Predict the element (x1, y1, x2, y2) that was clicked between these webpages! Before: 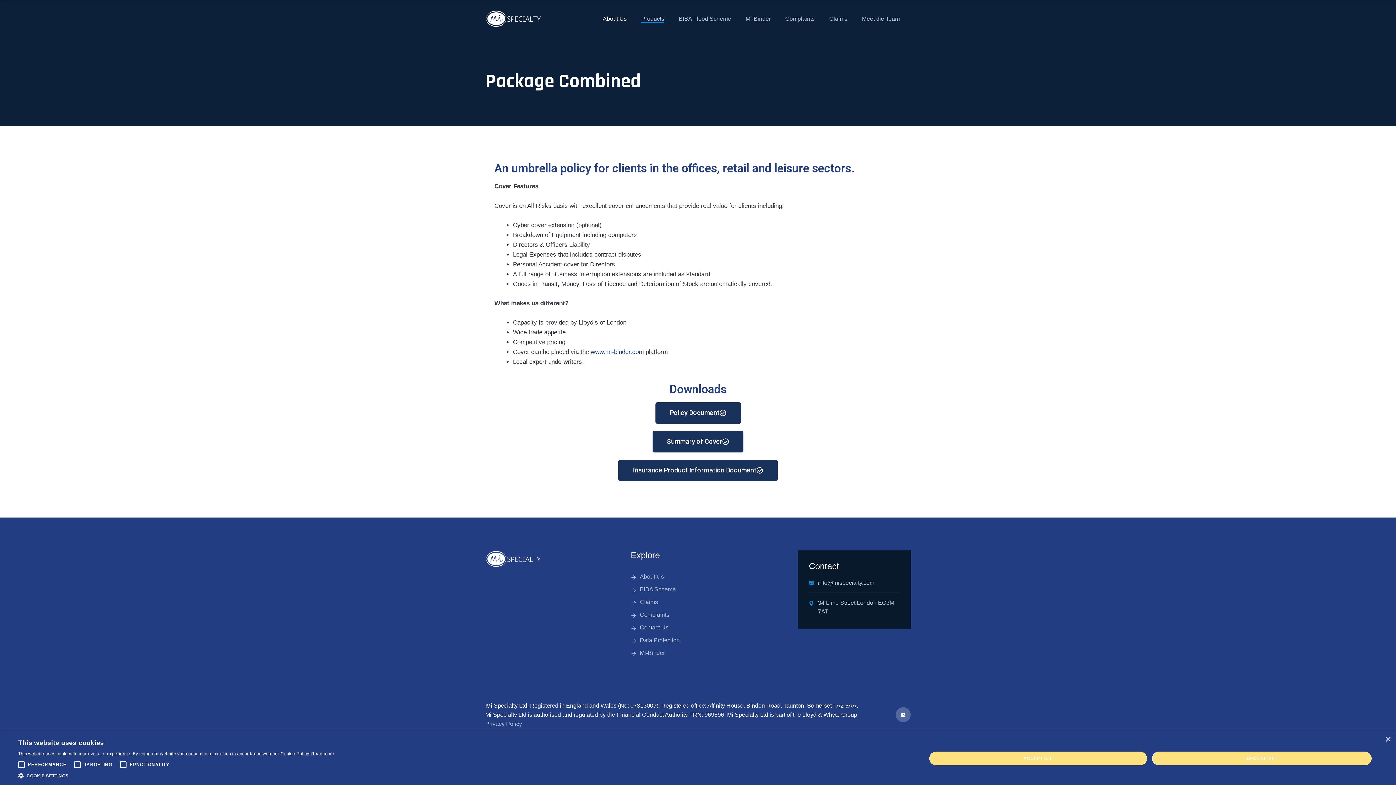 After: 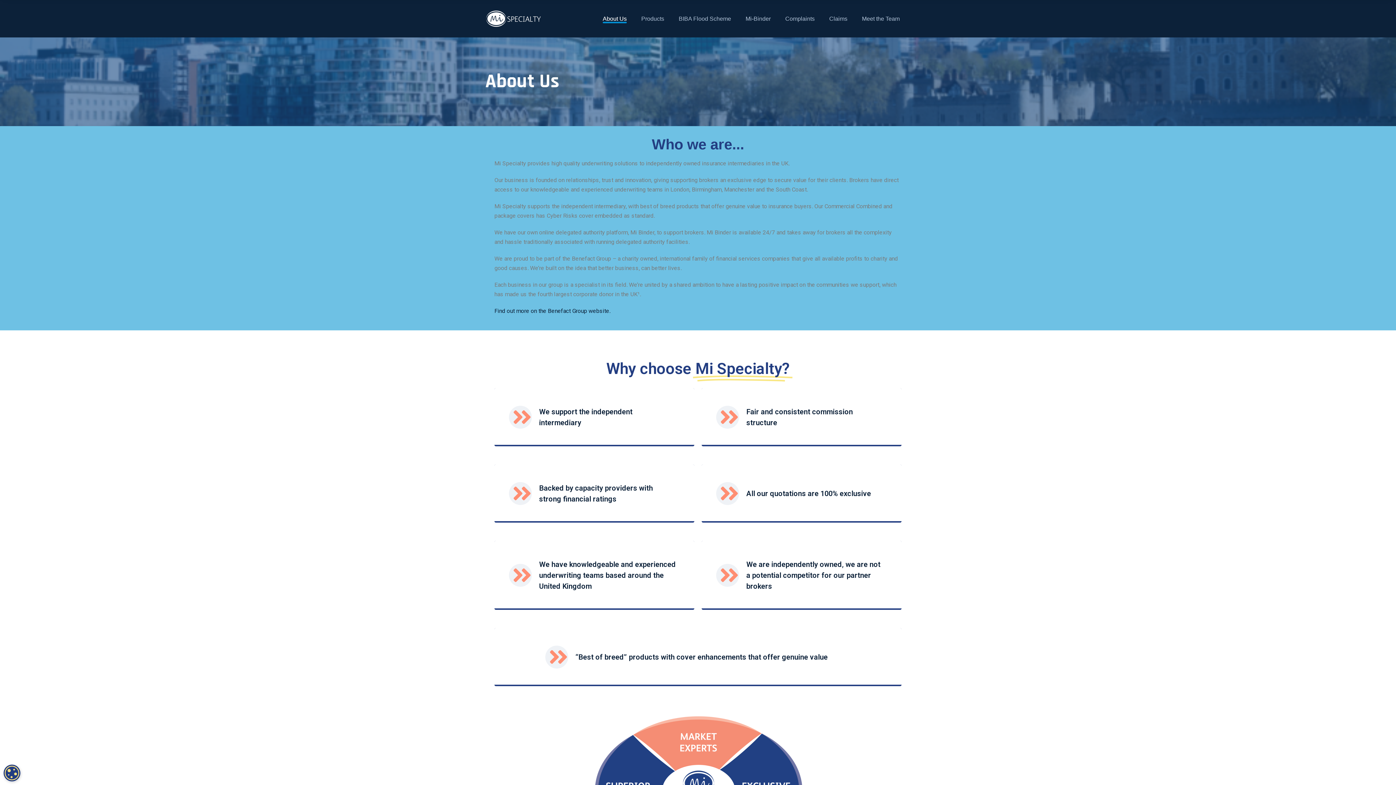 Action: bbox: (602, 14, 626, 23) label: About Us